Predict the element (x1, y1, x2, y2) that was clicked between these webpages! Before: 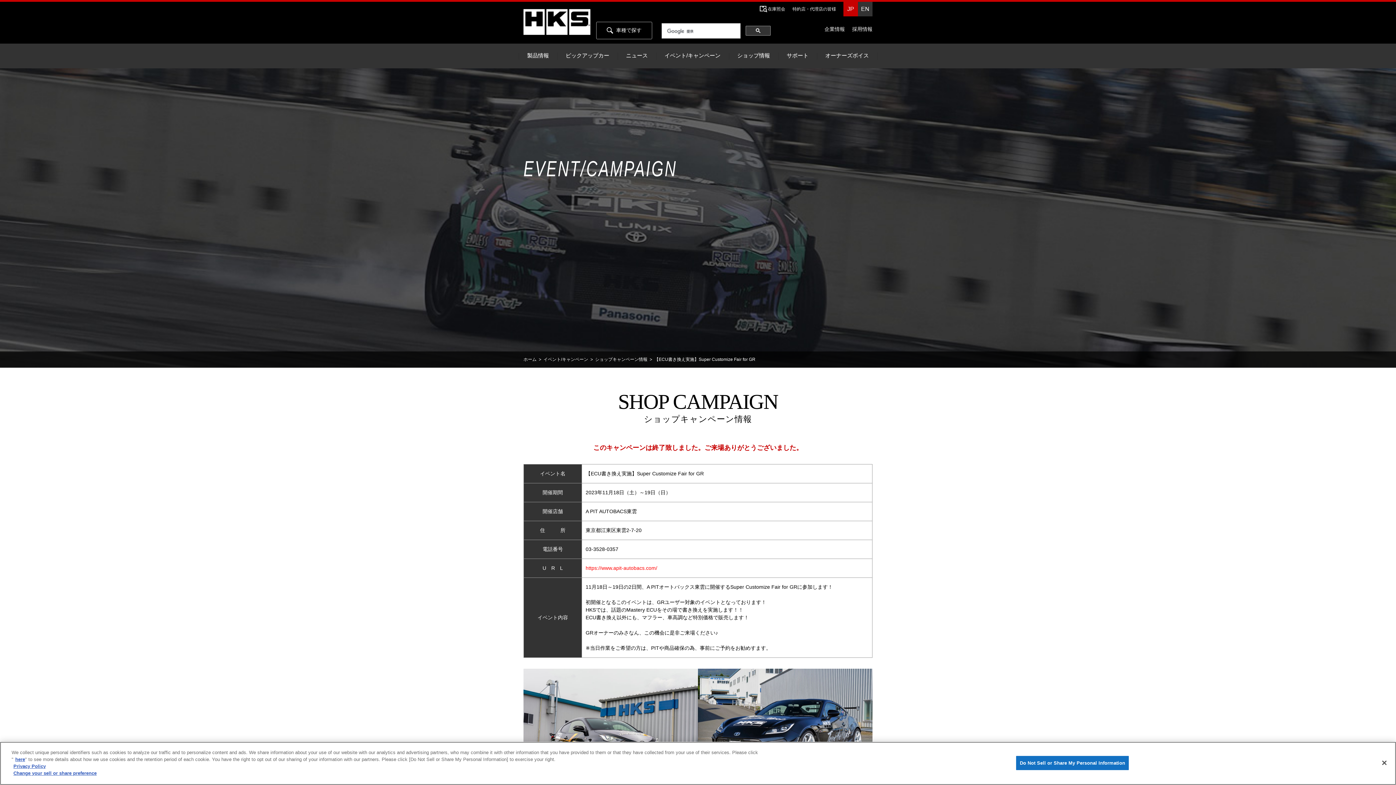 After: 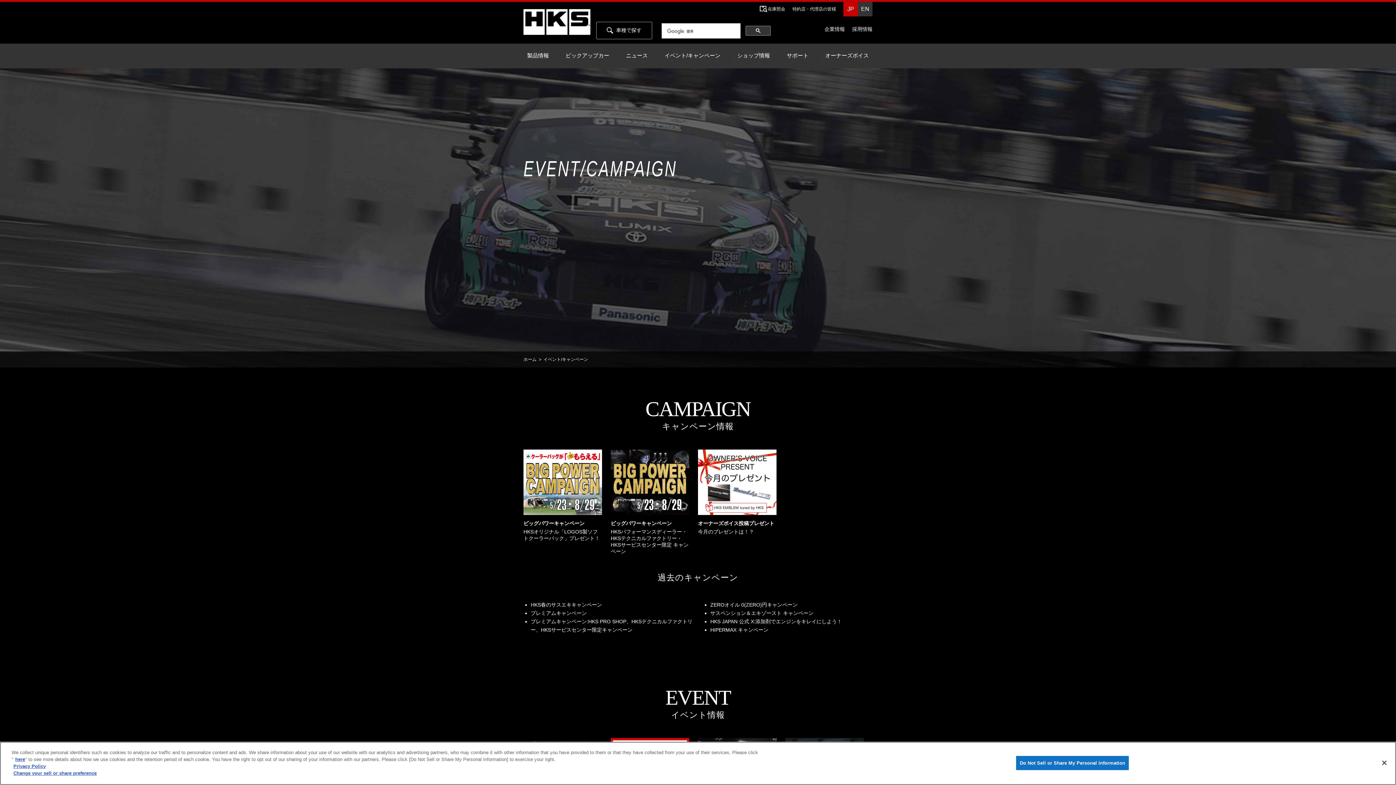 Action: bbox: (543, 357, 588, 362) label: イベント/キャンペーン